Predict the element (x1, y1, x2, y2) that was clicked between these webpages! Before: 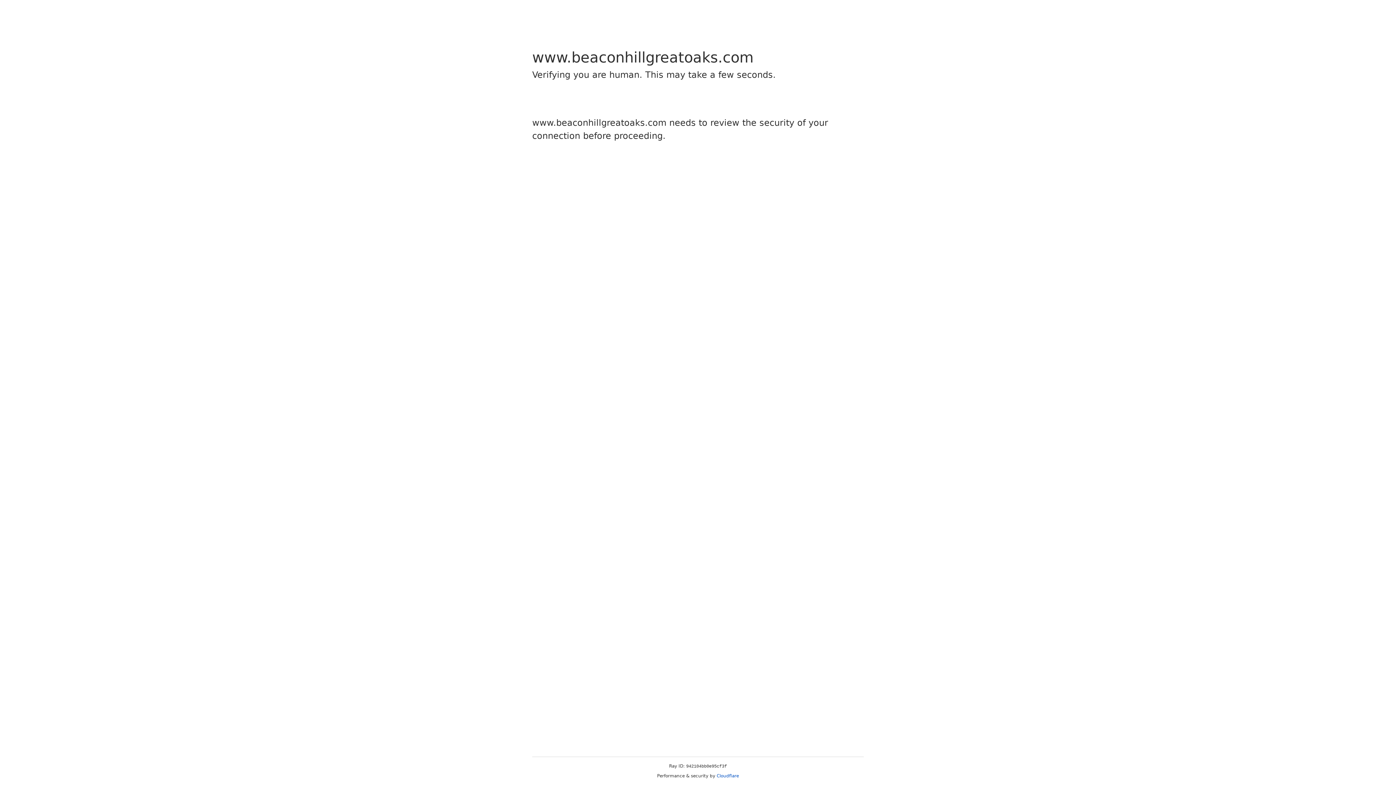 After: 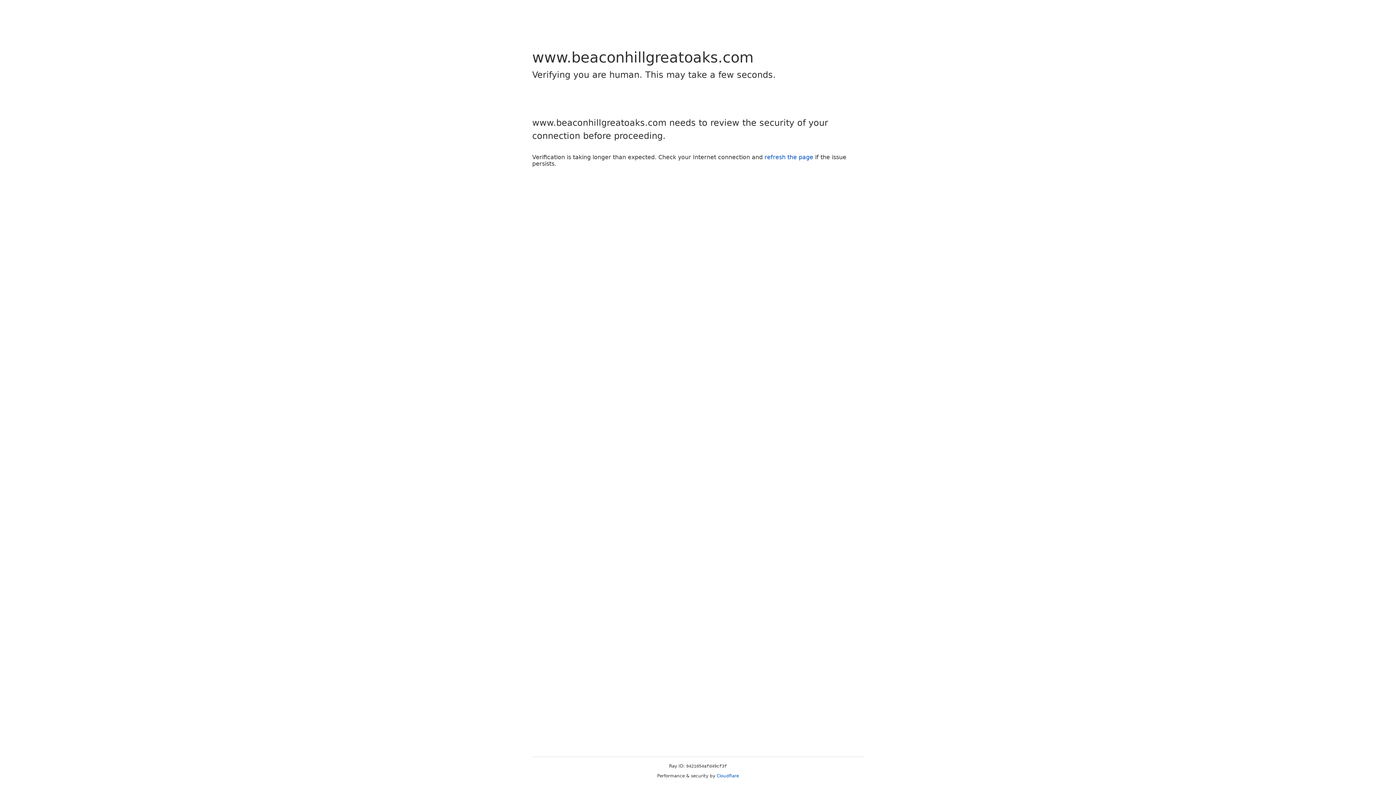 Action: bbox: (716, 773, 739, 778) label: Cloudflare